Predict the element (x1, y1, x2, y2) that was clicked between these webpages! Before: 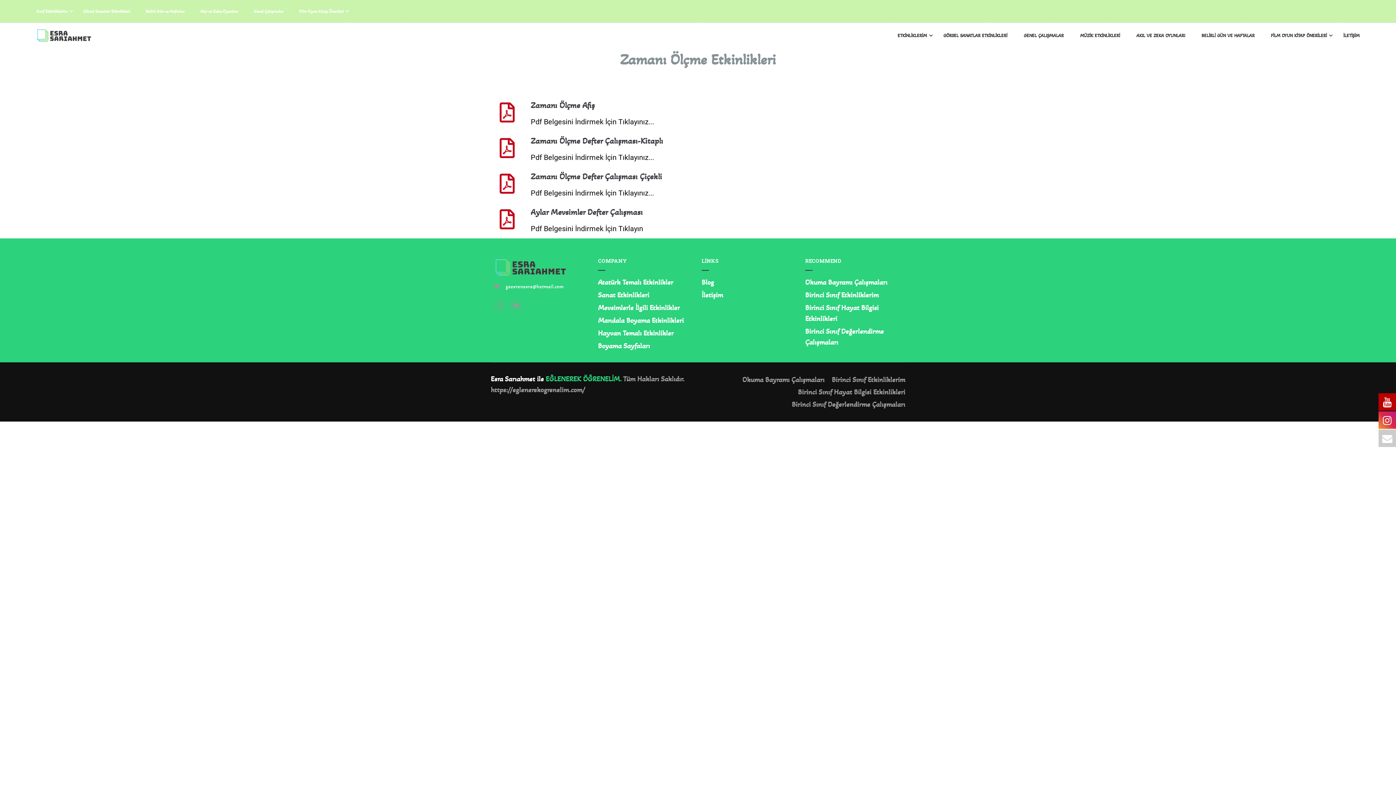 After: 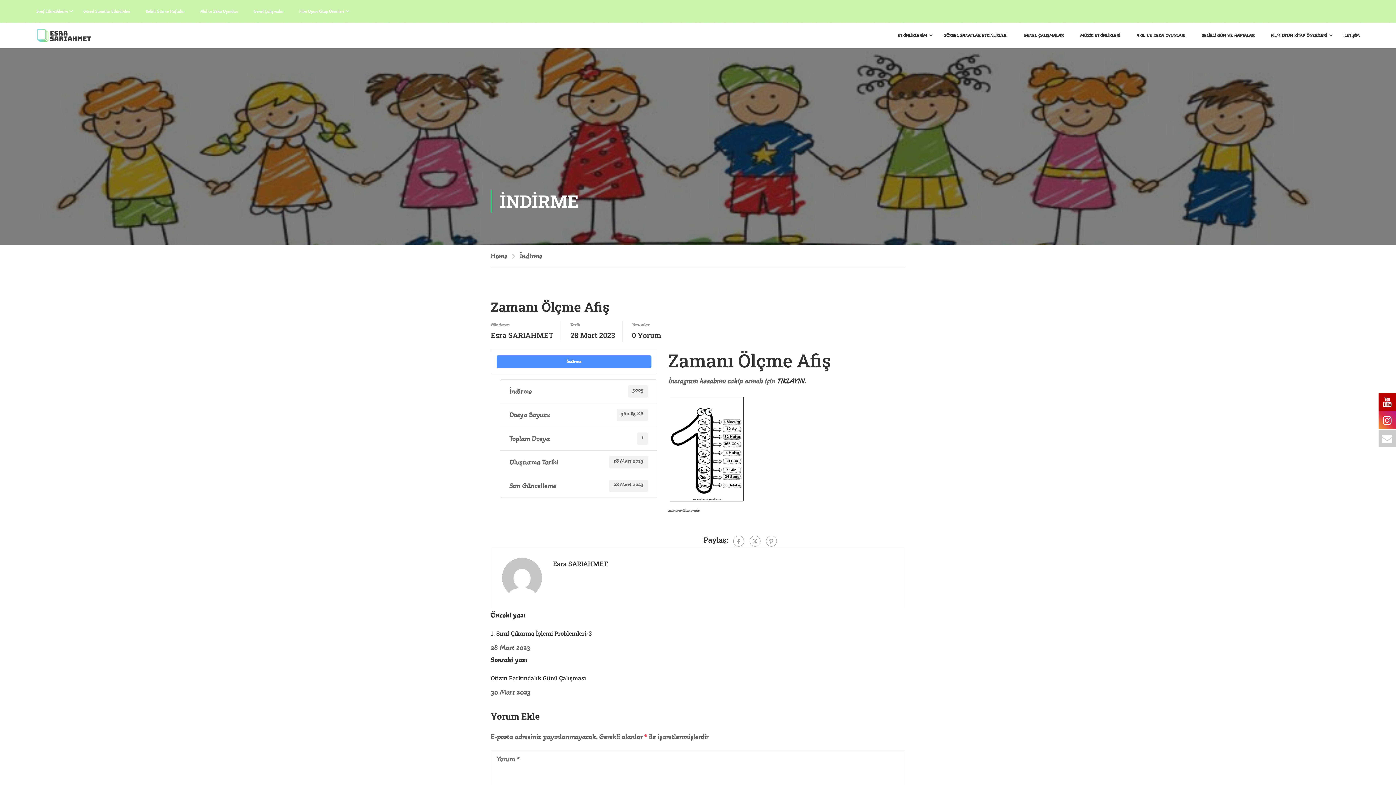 Action: label: Zamanı Ölçme Afiş bbox: (530, 100, 594, 110)